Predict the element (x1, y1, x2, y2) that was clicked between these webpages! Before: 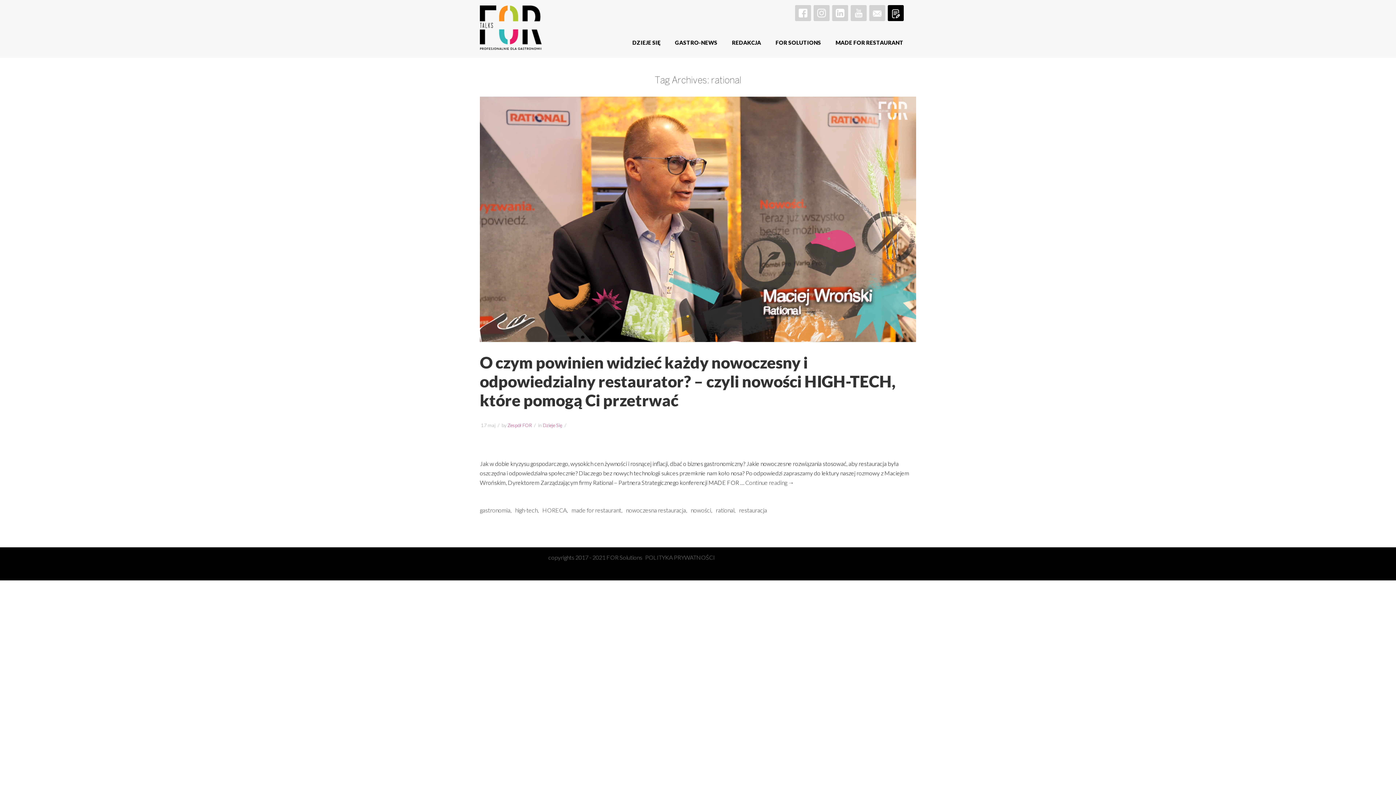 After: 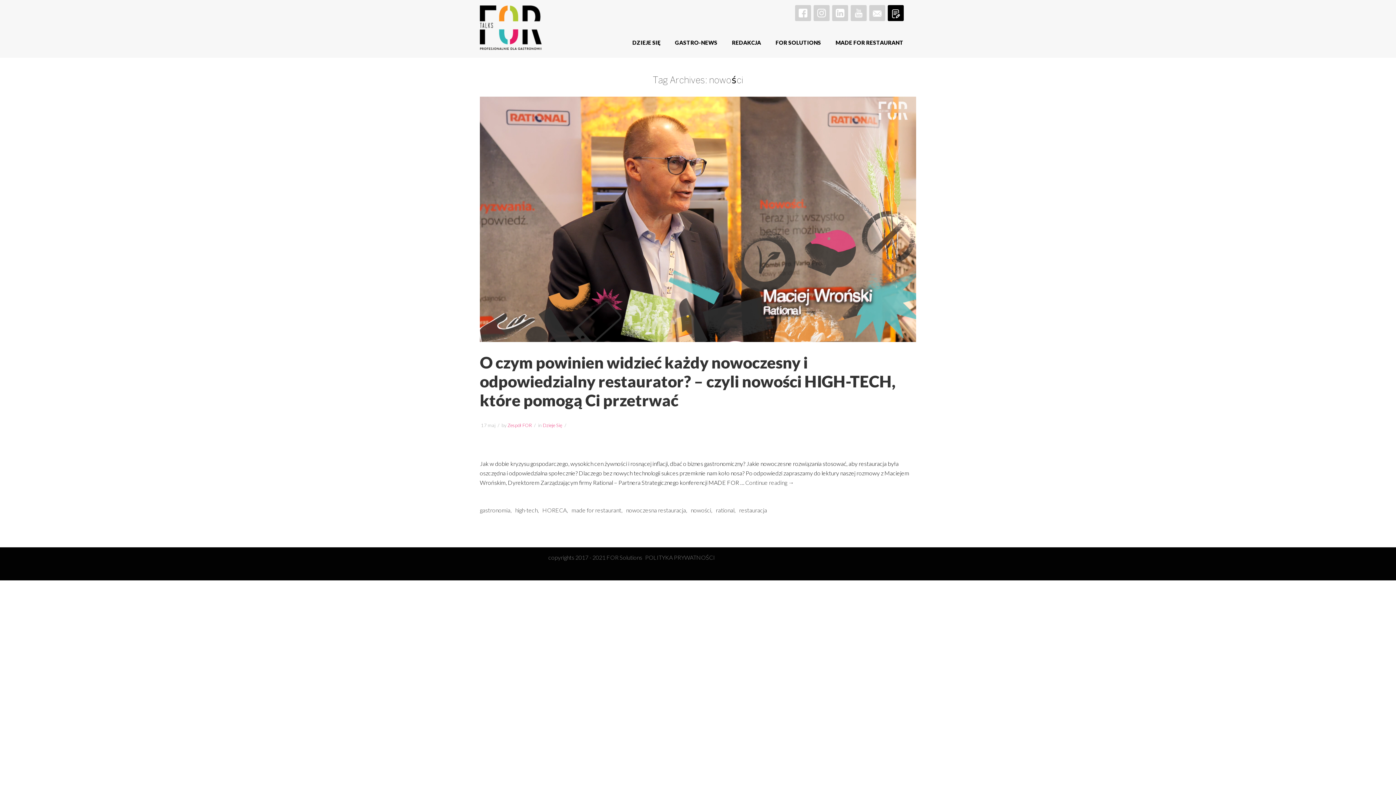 Action: bbox: (690, 505, 712, 515) label: nowości